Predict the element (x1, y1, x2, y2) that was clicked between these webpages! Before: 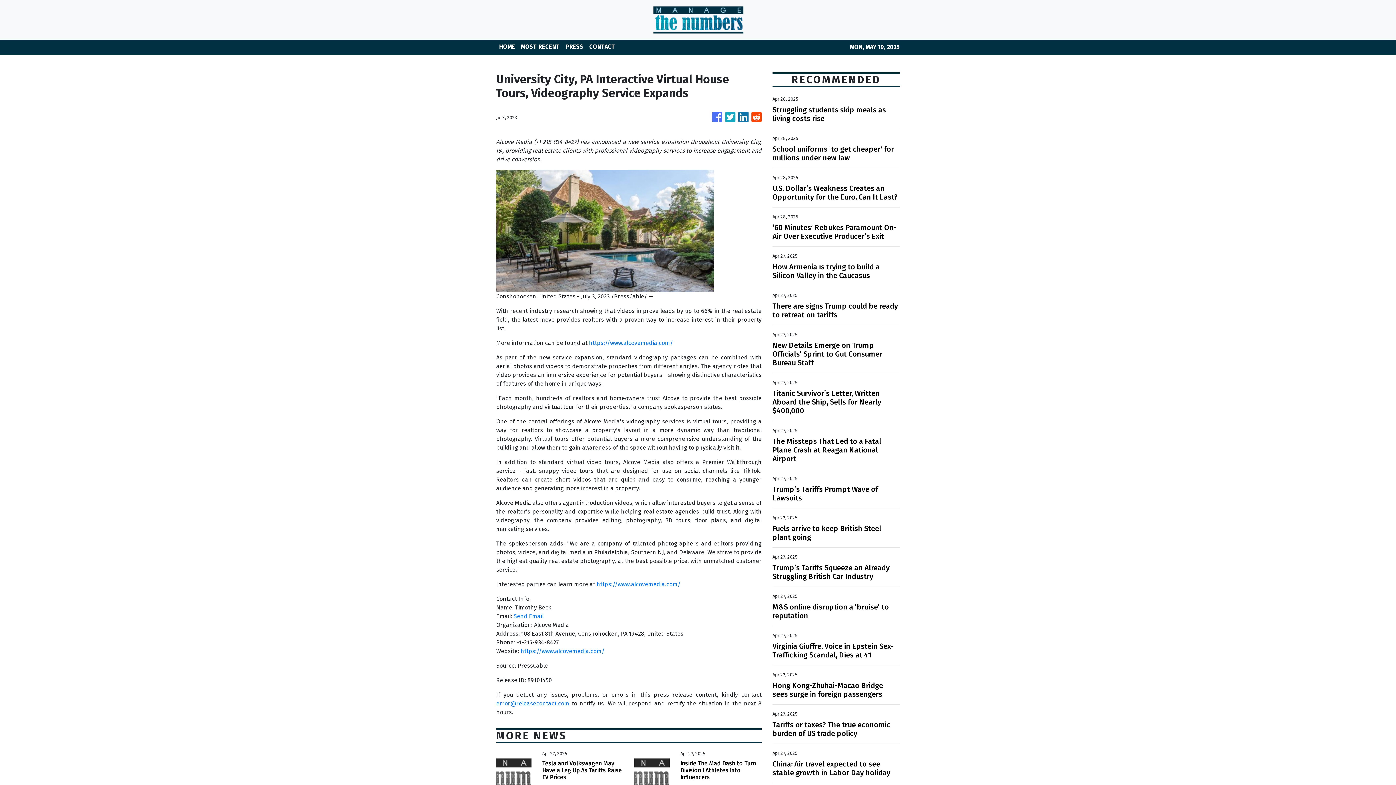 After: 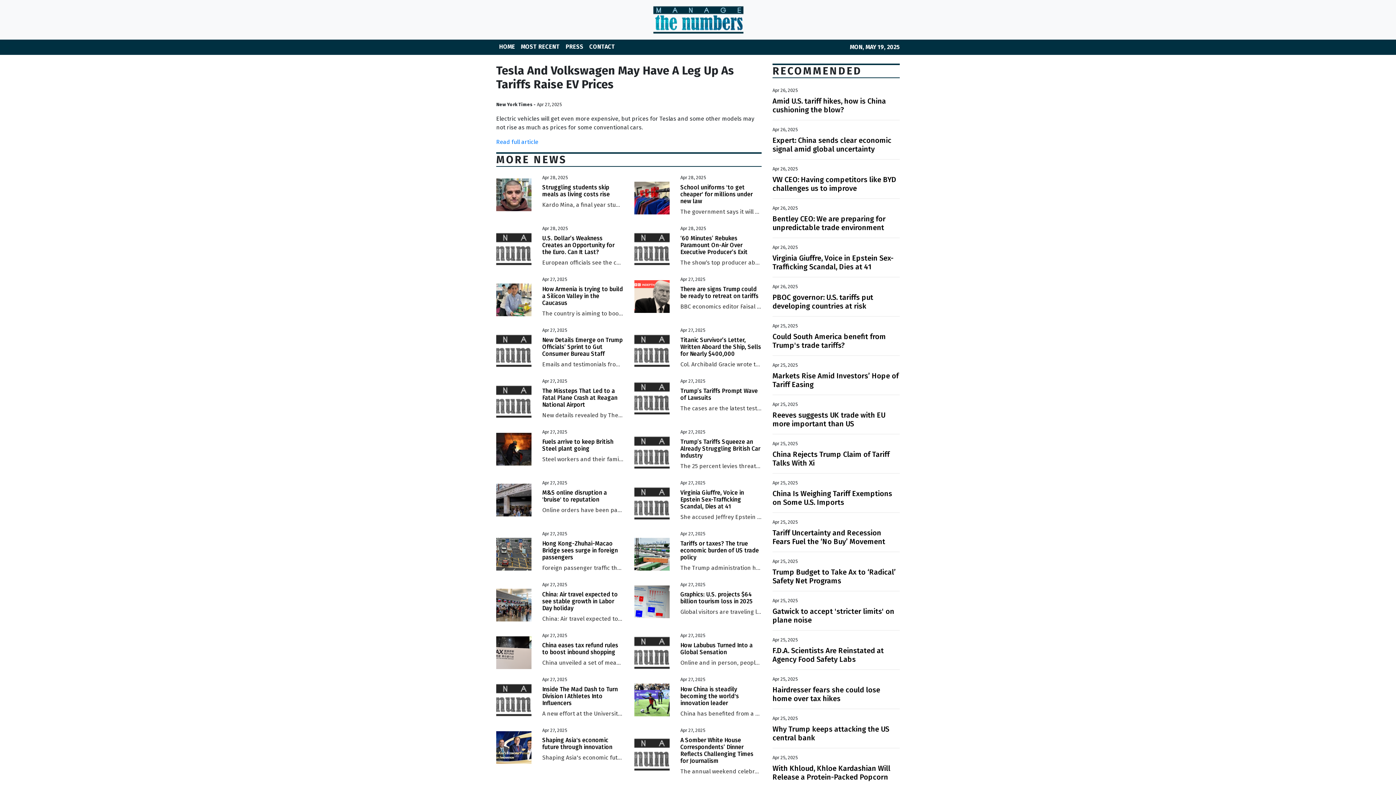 Action: bbox: (496, 770, 531, 777)